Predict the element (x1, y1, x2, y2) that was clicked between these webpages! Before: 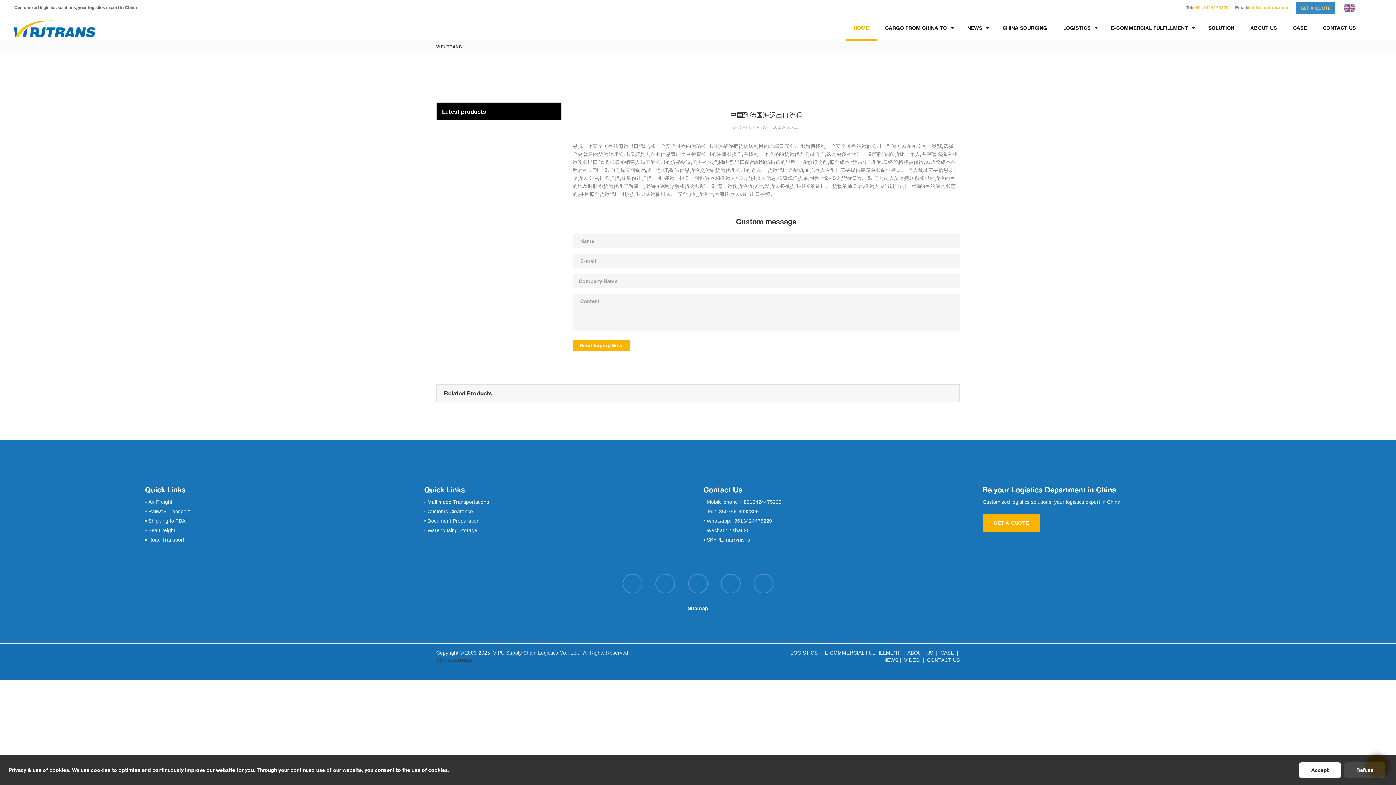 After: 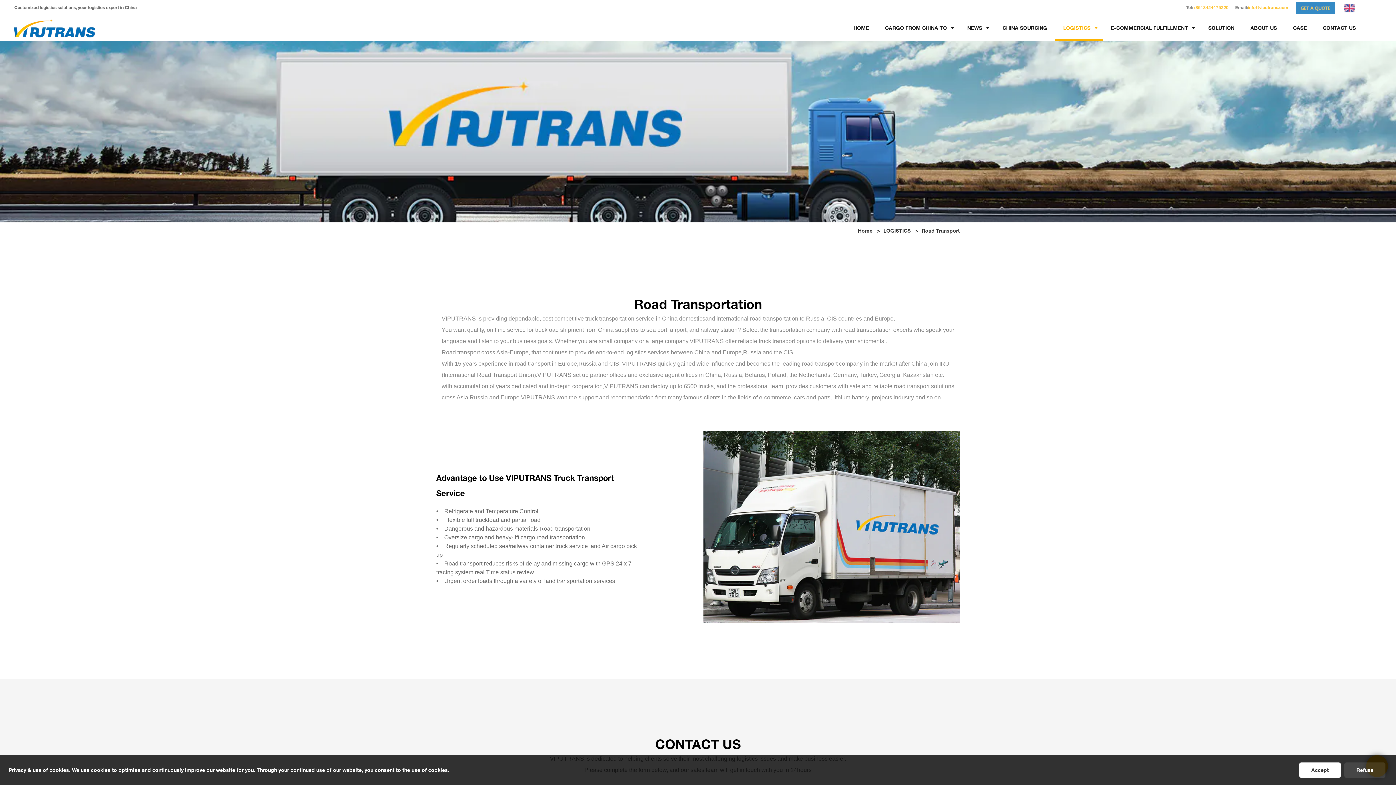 Action: bbox: (148, 536, 184, 542) label: Road Transport